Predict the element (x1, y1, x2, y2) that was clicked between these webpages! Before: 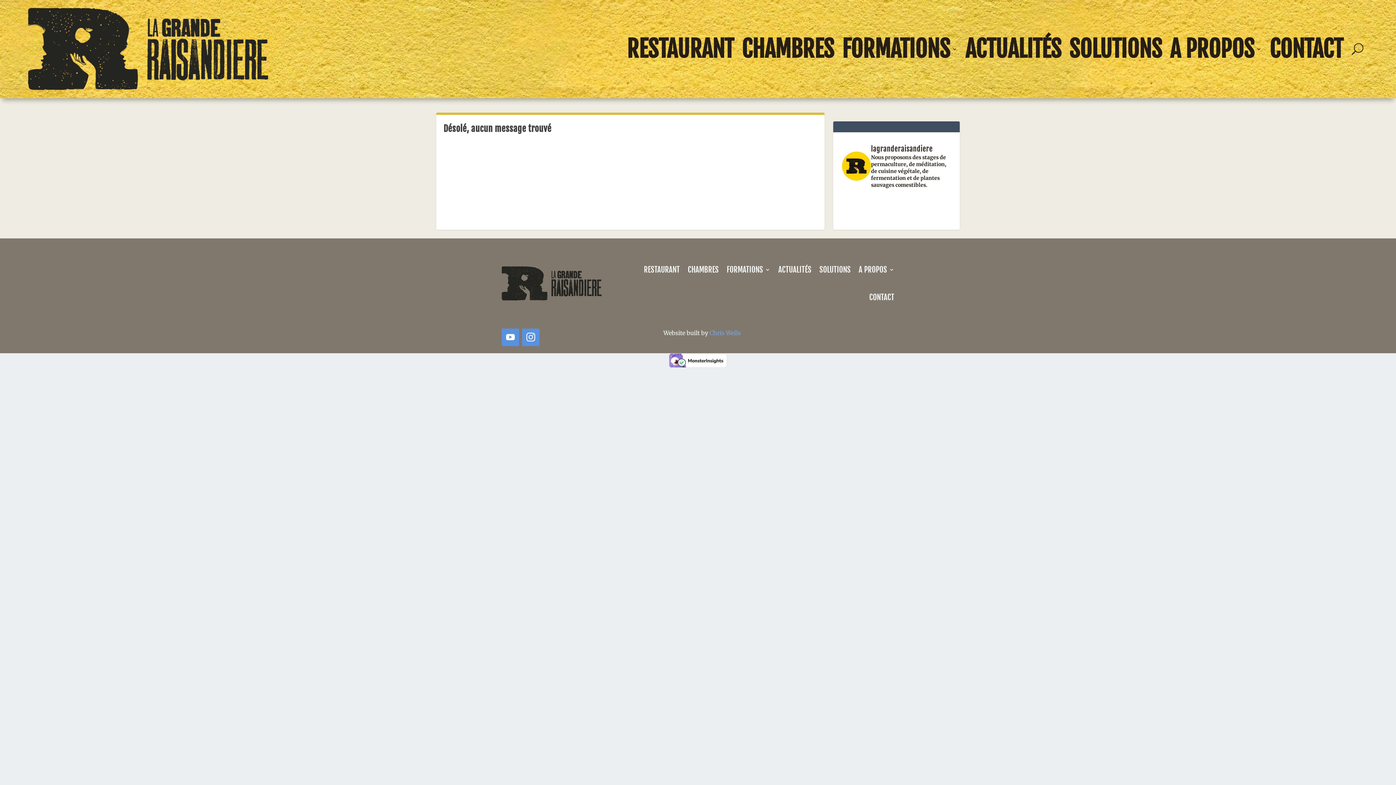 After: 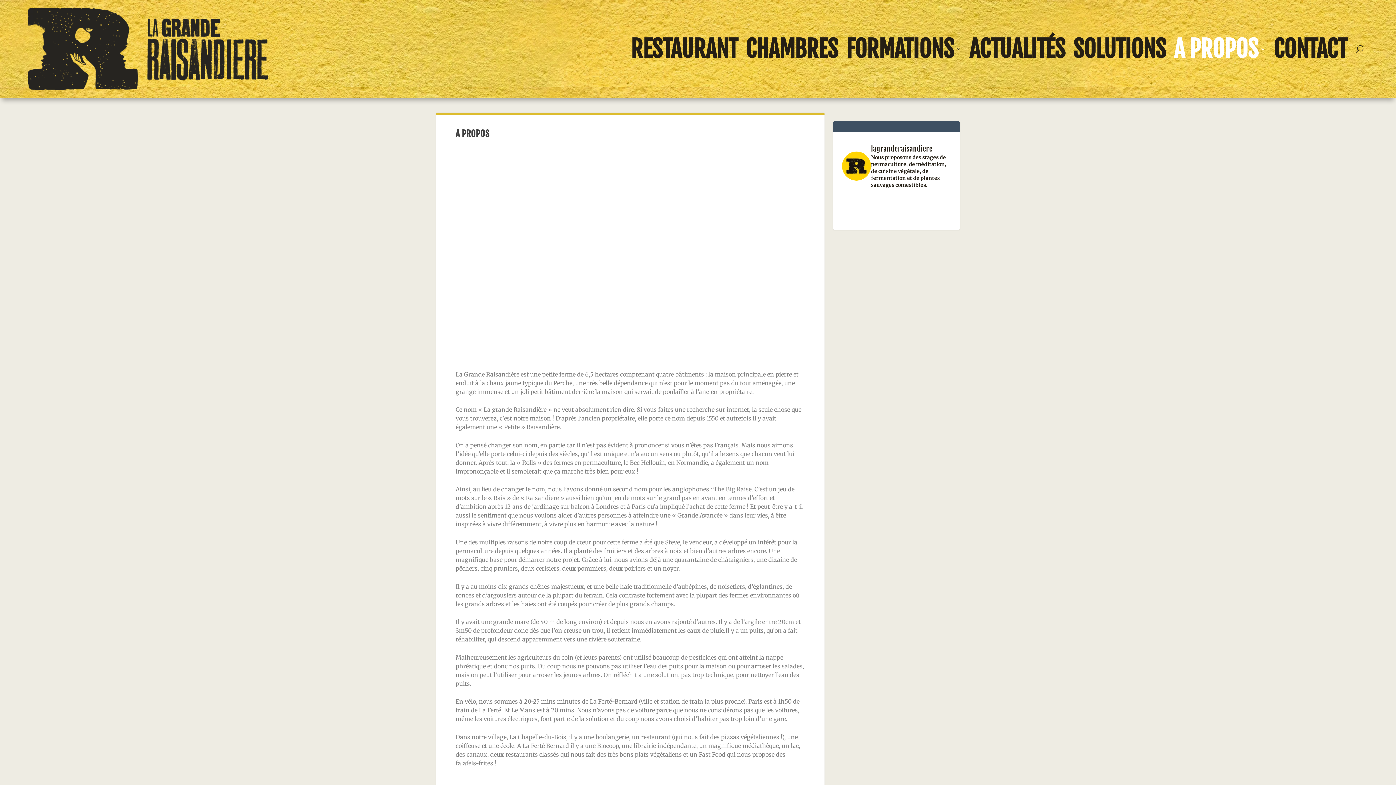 Action: bbox: (1170, 7, 1261, 90) label: A PROPOS